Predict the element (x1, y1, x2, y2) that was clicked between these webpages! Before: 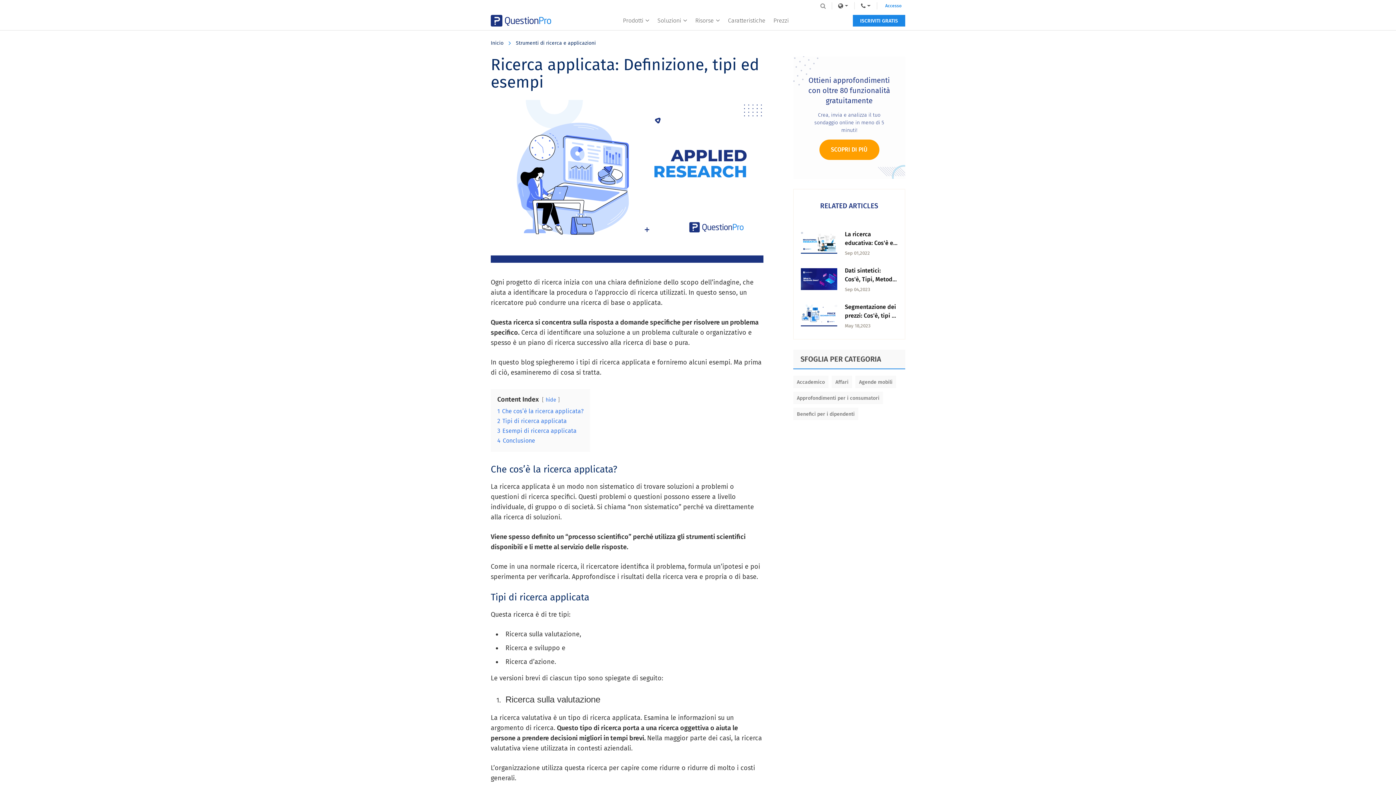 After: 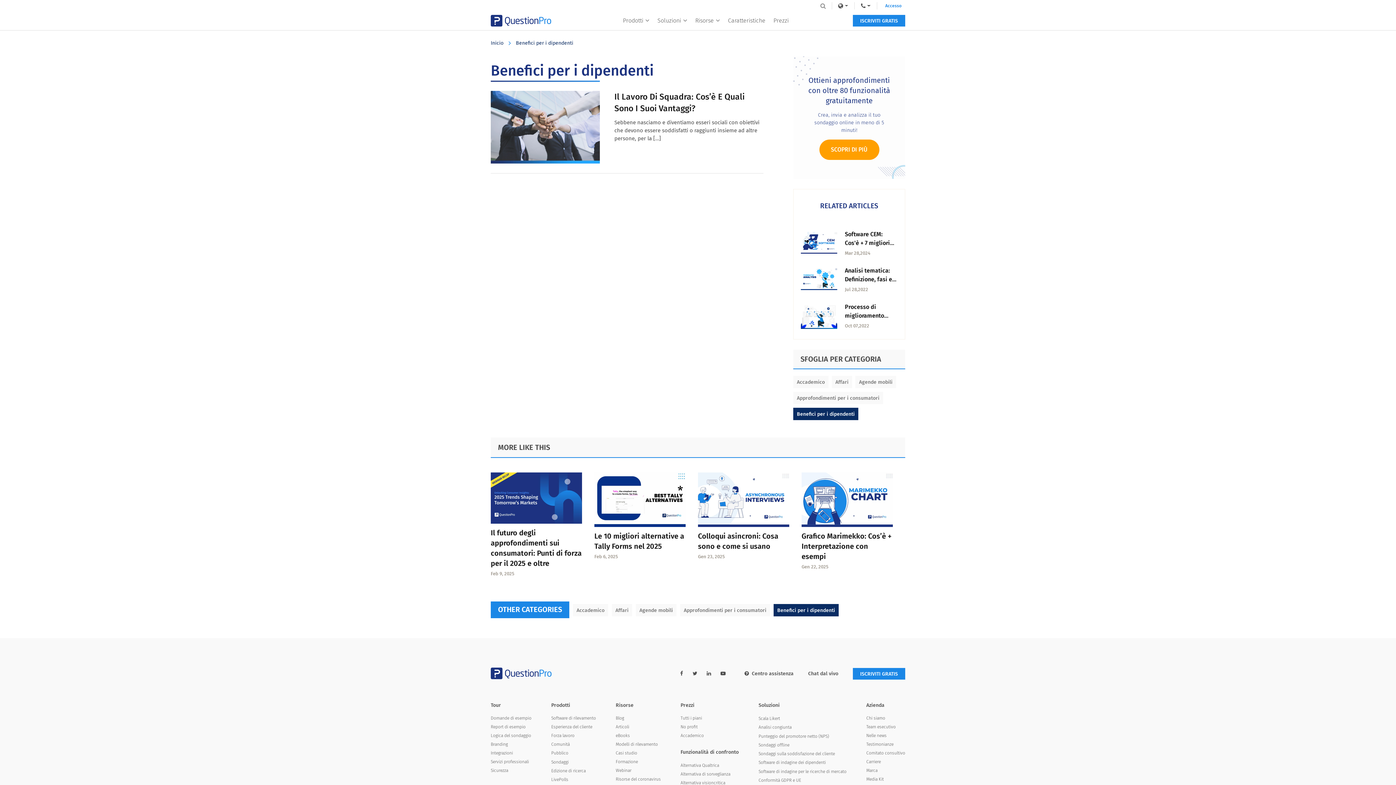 Action: bbox: (793, 408, 858, 420) label: Benefici per i dipendenti